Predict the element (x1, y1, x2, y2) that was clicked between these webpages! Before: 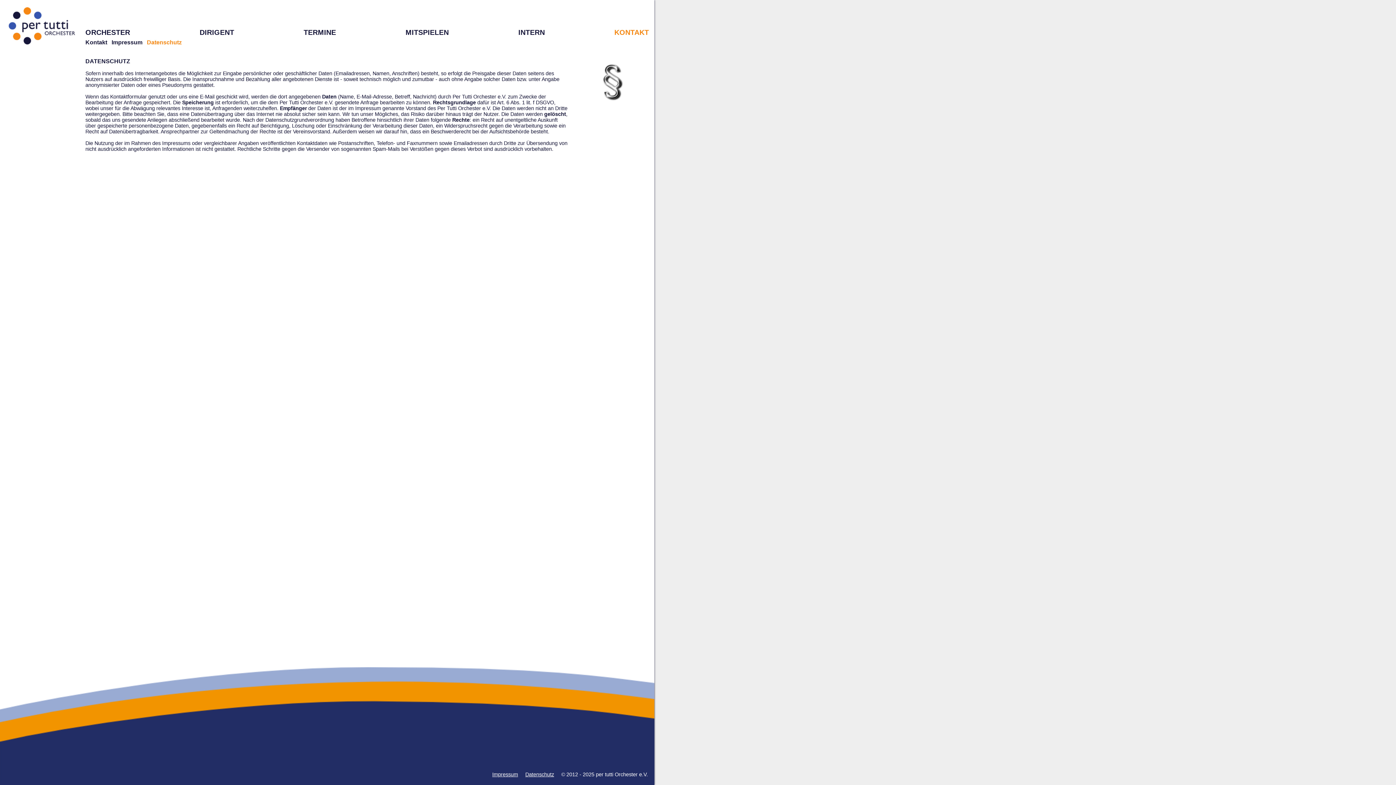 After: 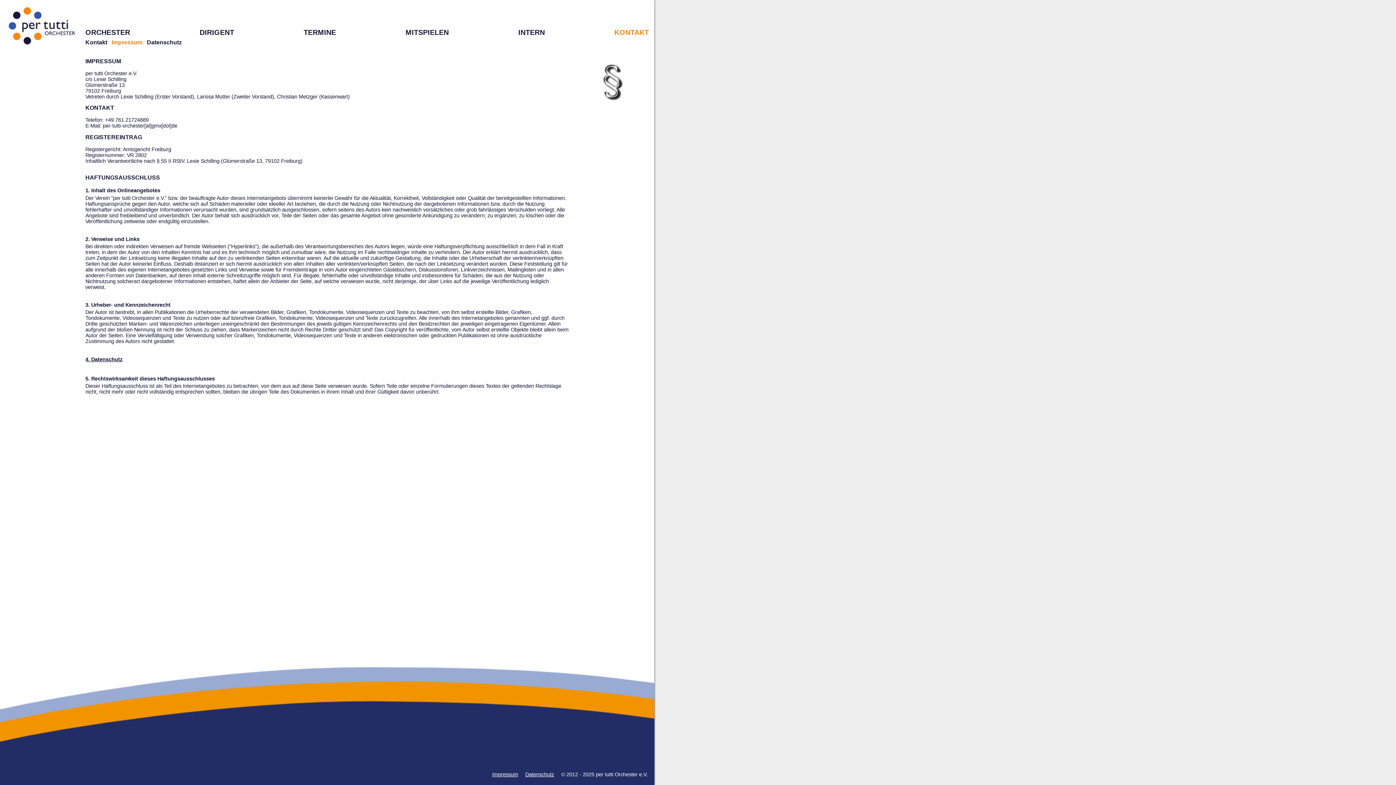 Action: bbox: (111, 39, 142, 45) label: Impressum